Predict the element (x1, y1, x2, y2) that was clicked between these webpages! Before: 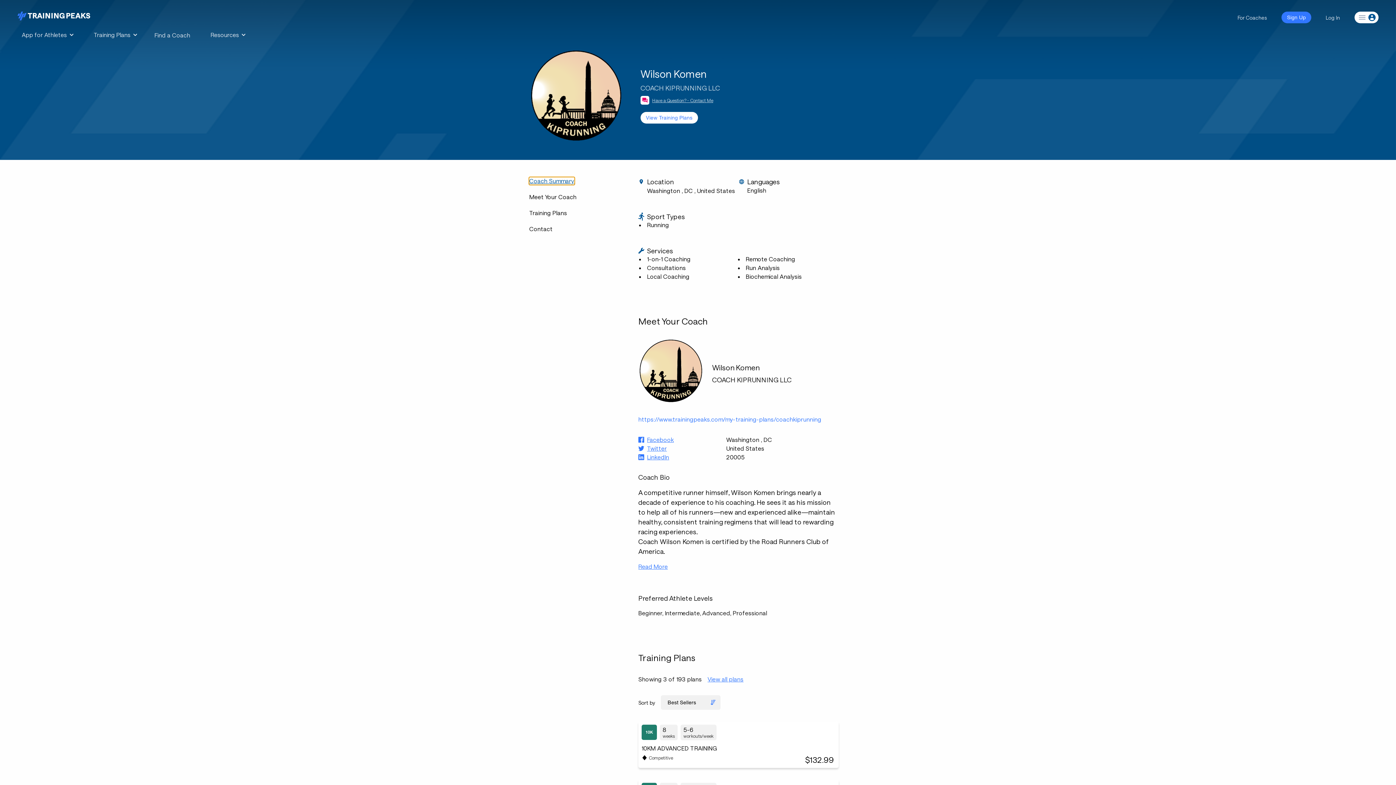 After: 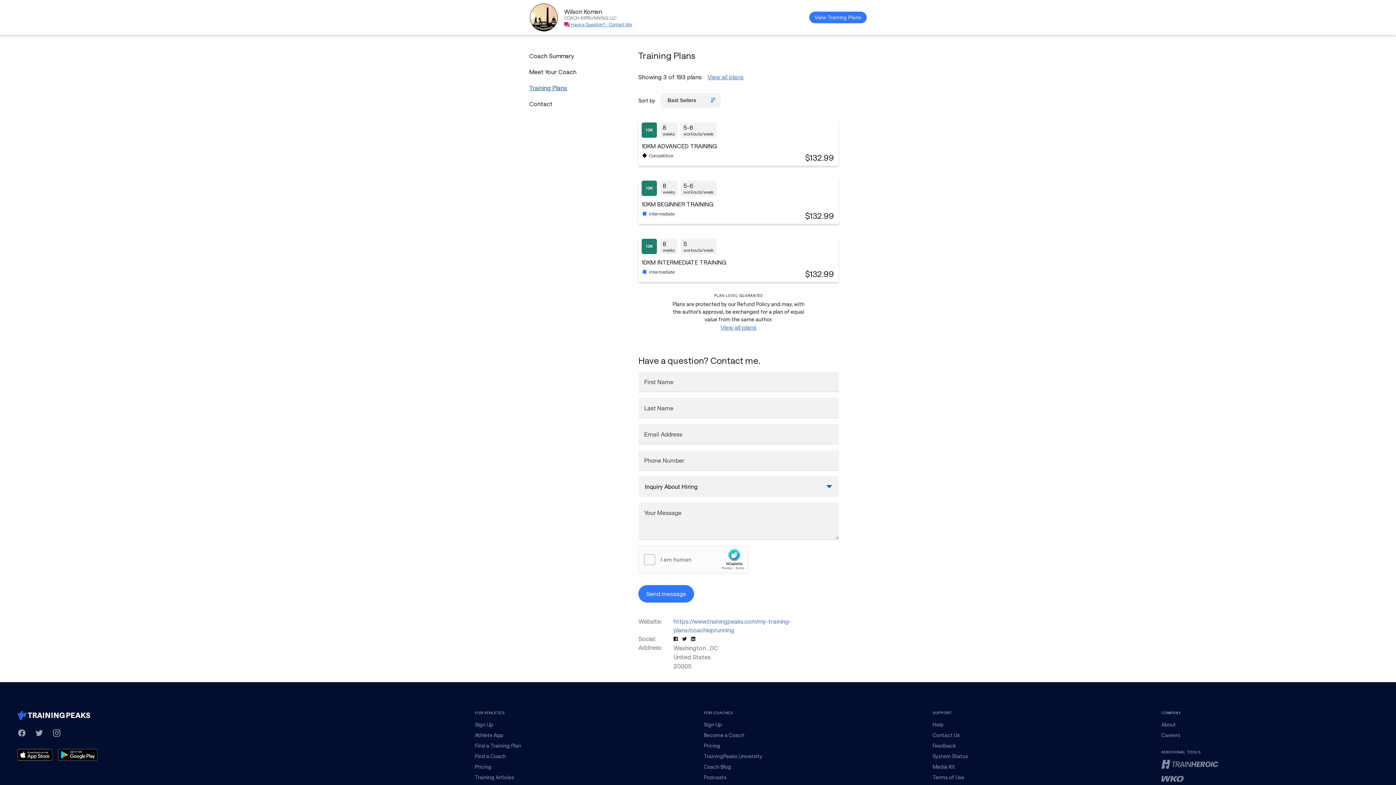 Action: bbox: (529, 209, 567, 216) label: Training Plans